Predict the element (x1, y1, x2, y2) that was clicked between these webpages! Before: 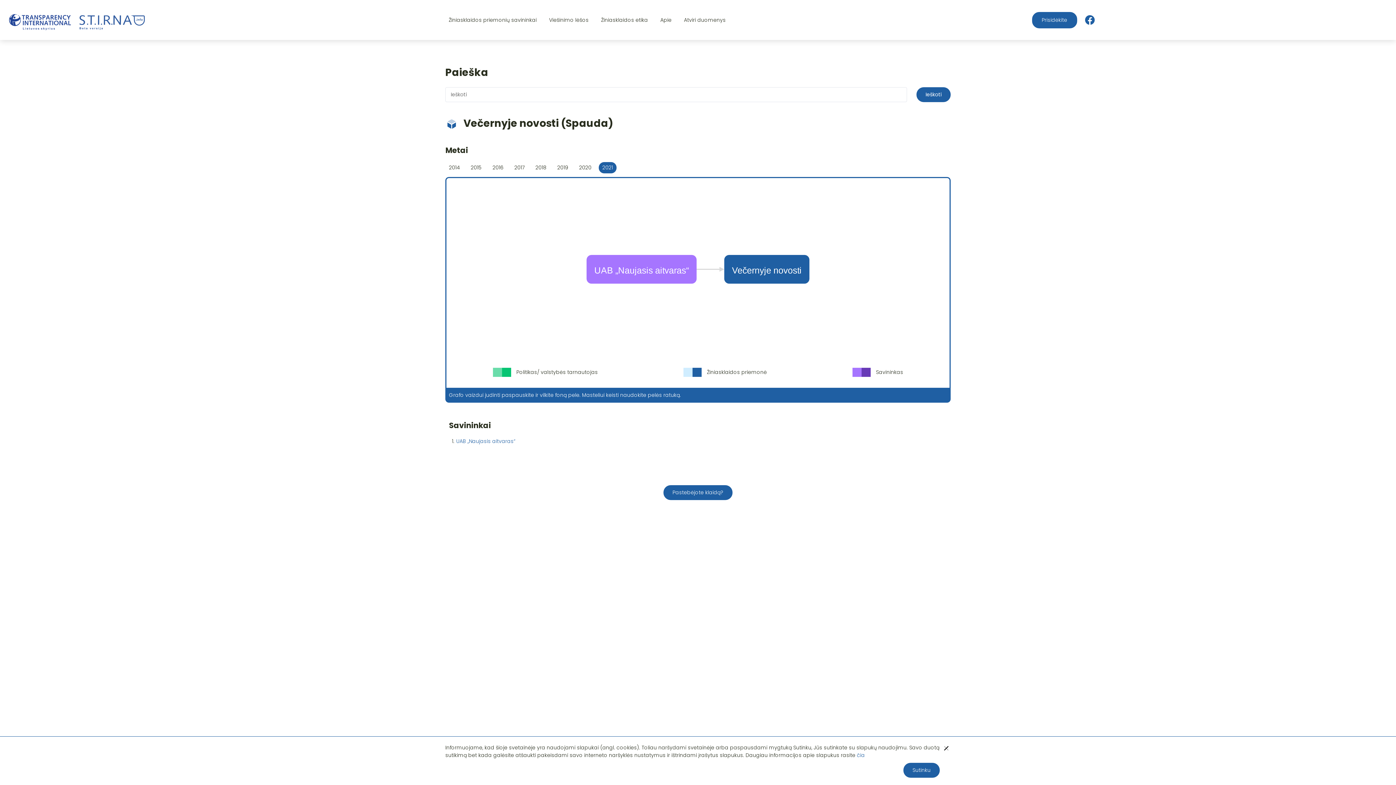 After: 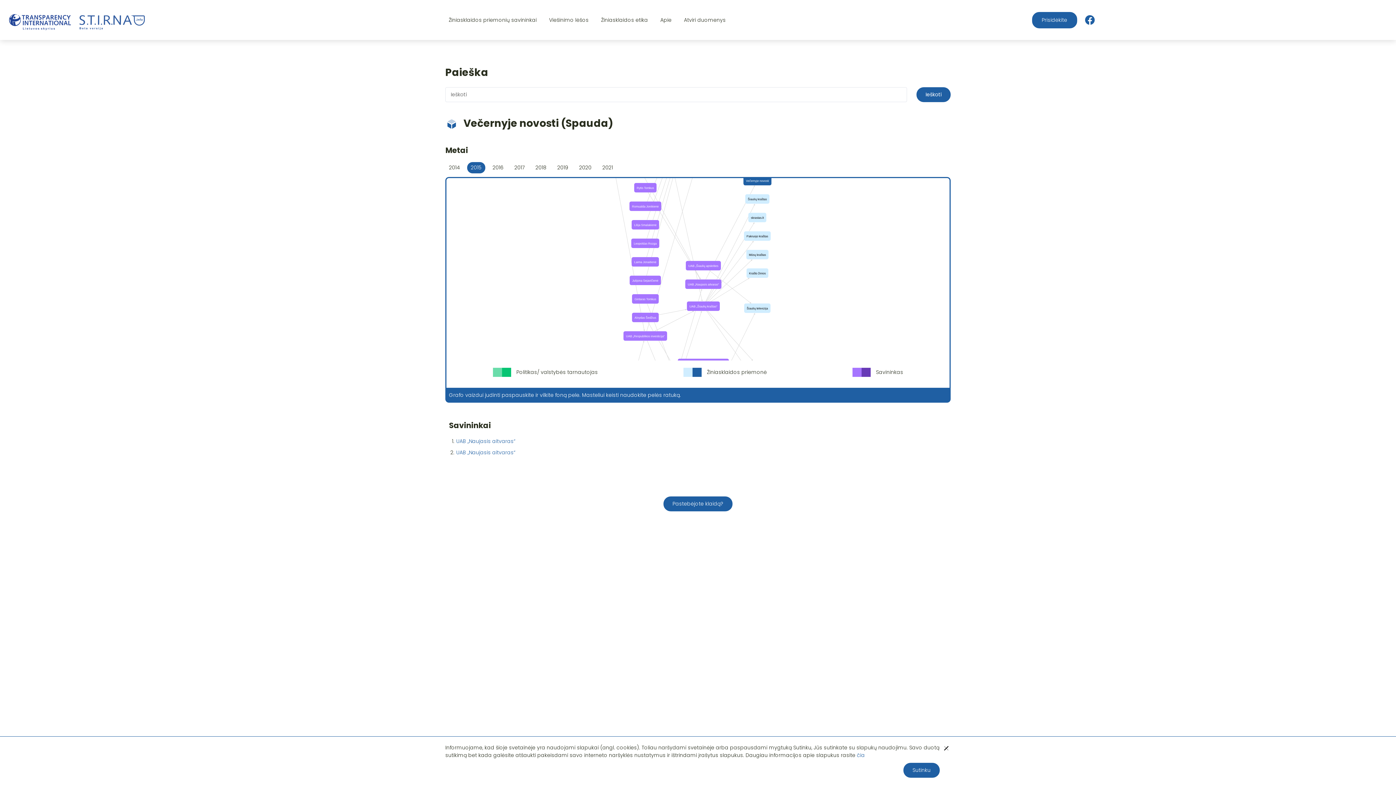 Action: label: 2015 bbox: (467, 162, 485, 173)